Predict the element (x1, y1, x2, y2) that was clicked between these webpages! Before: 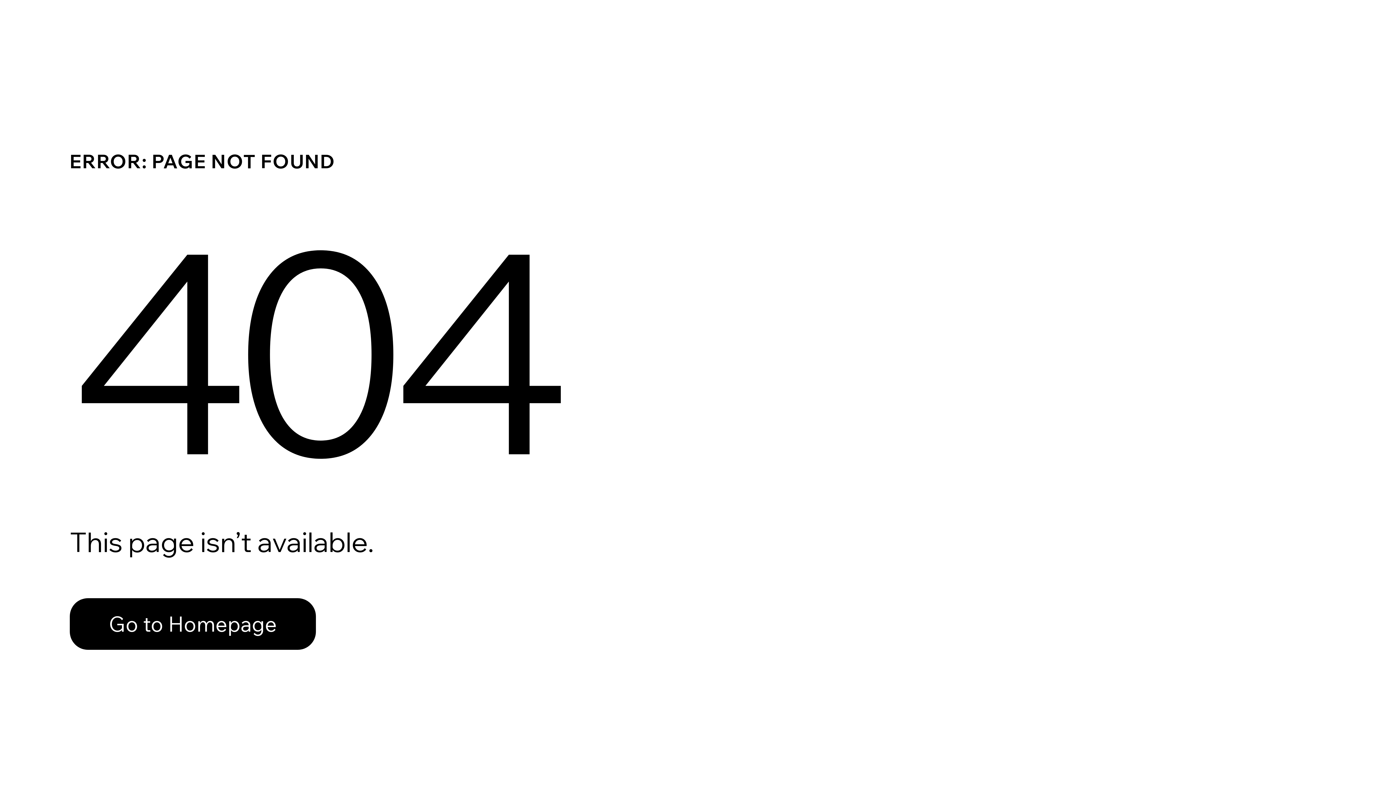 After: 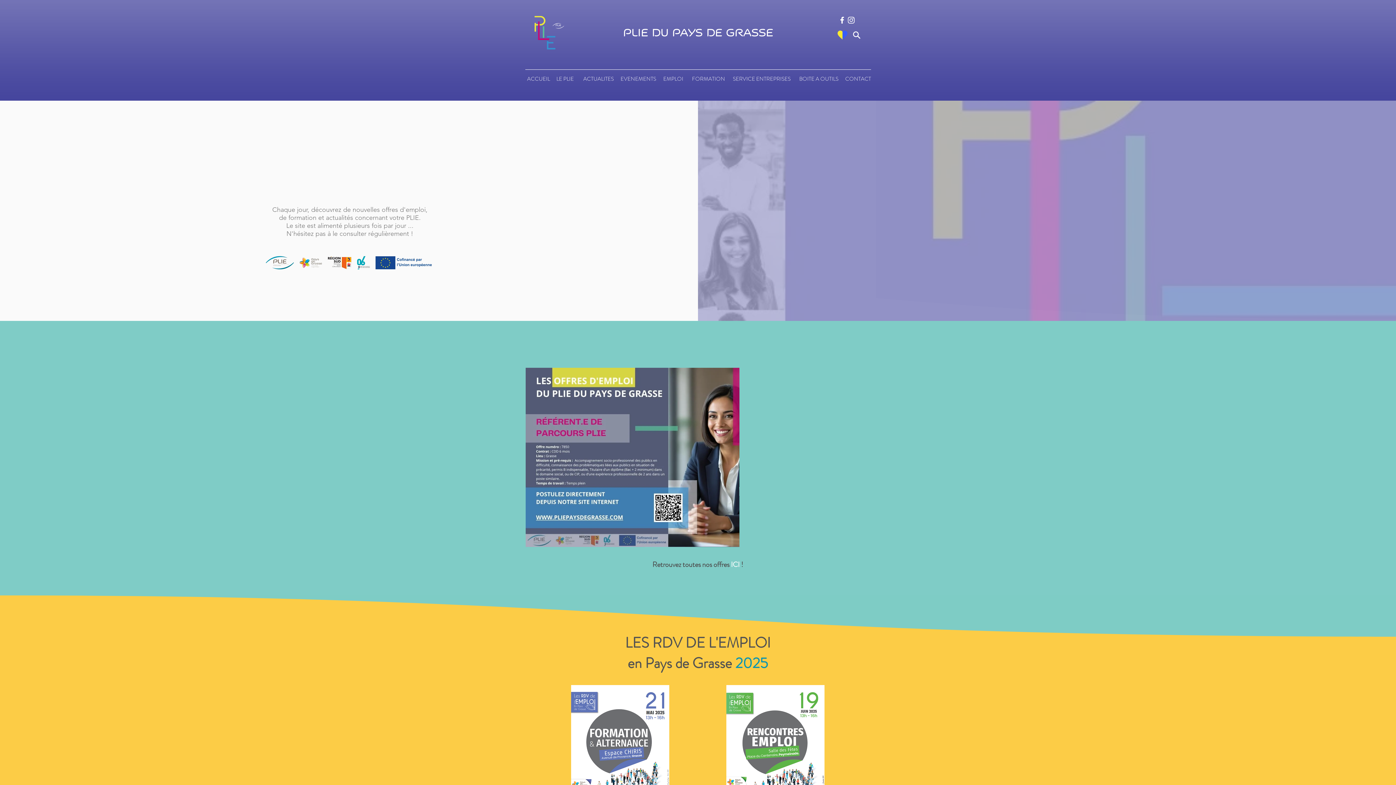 Action: label: Go to Homepage bbox: (69, 598, 316, 650)